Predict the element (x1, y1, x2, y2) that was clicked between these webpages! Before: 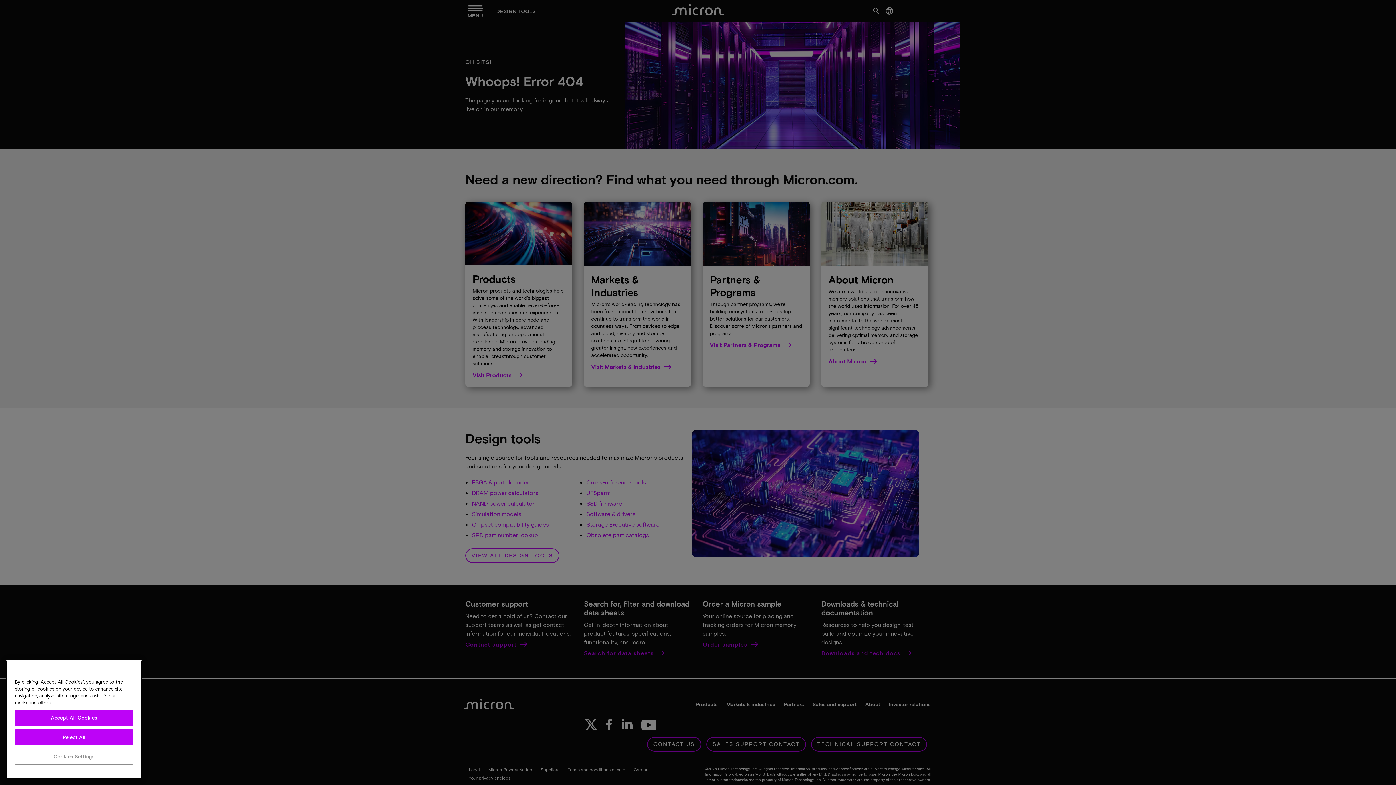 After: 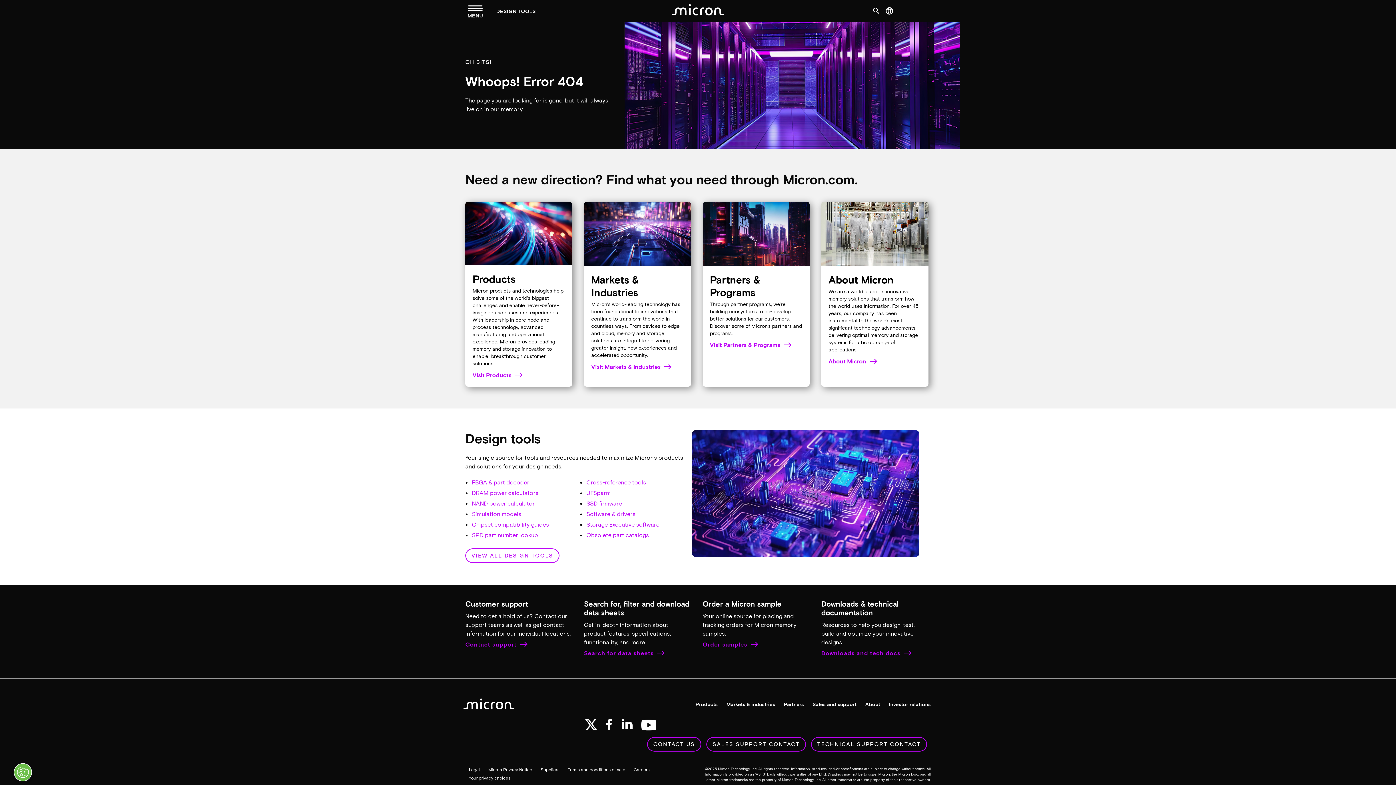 Action: label: Reject All bbox: (14, 761, 133, 777)